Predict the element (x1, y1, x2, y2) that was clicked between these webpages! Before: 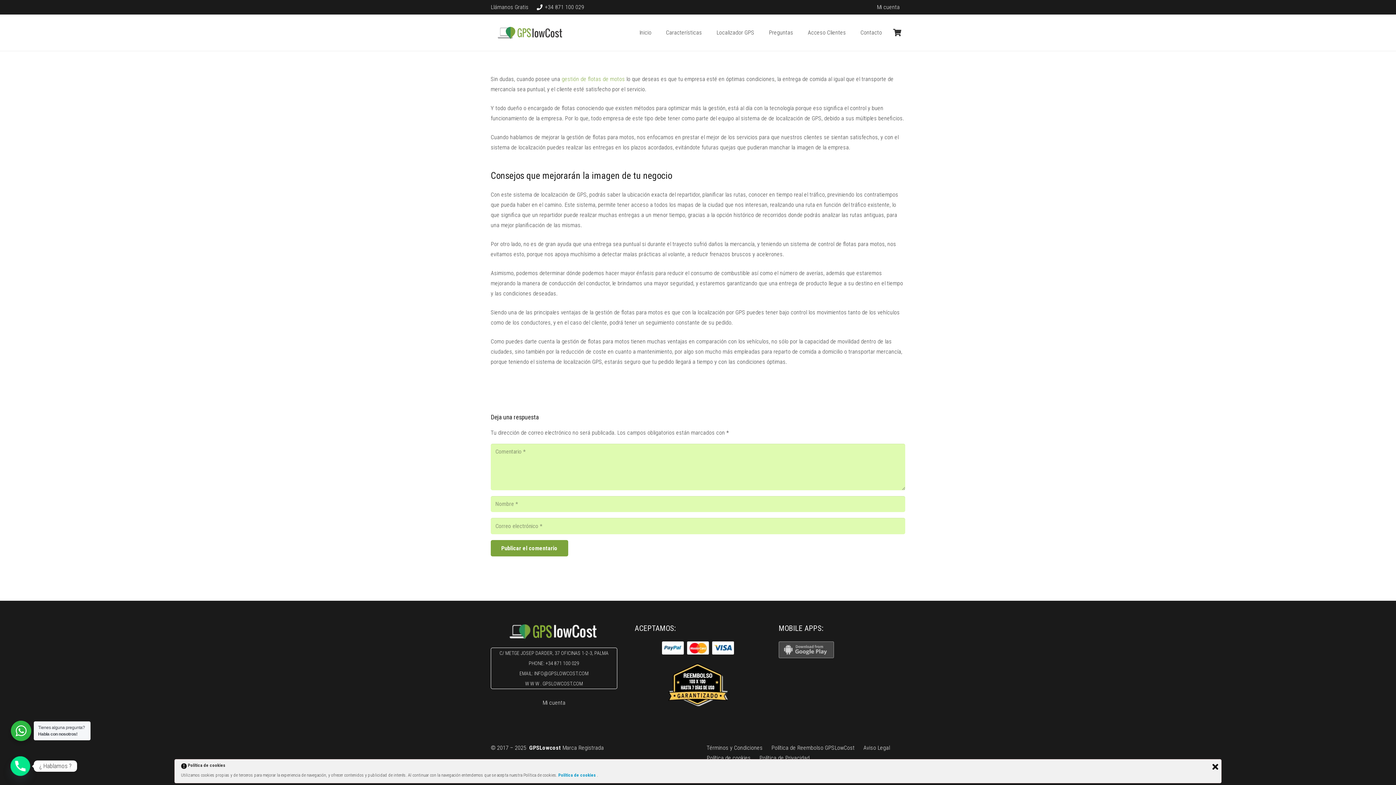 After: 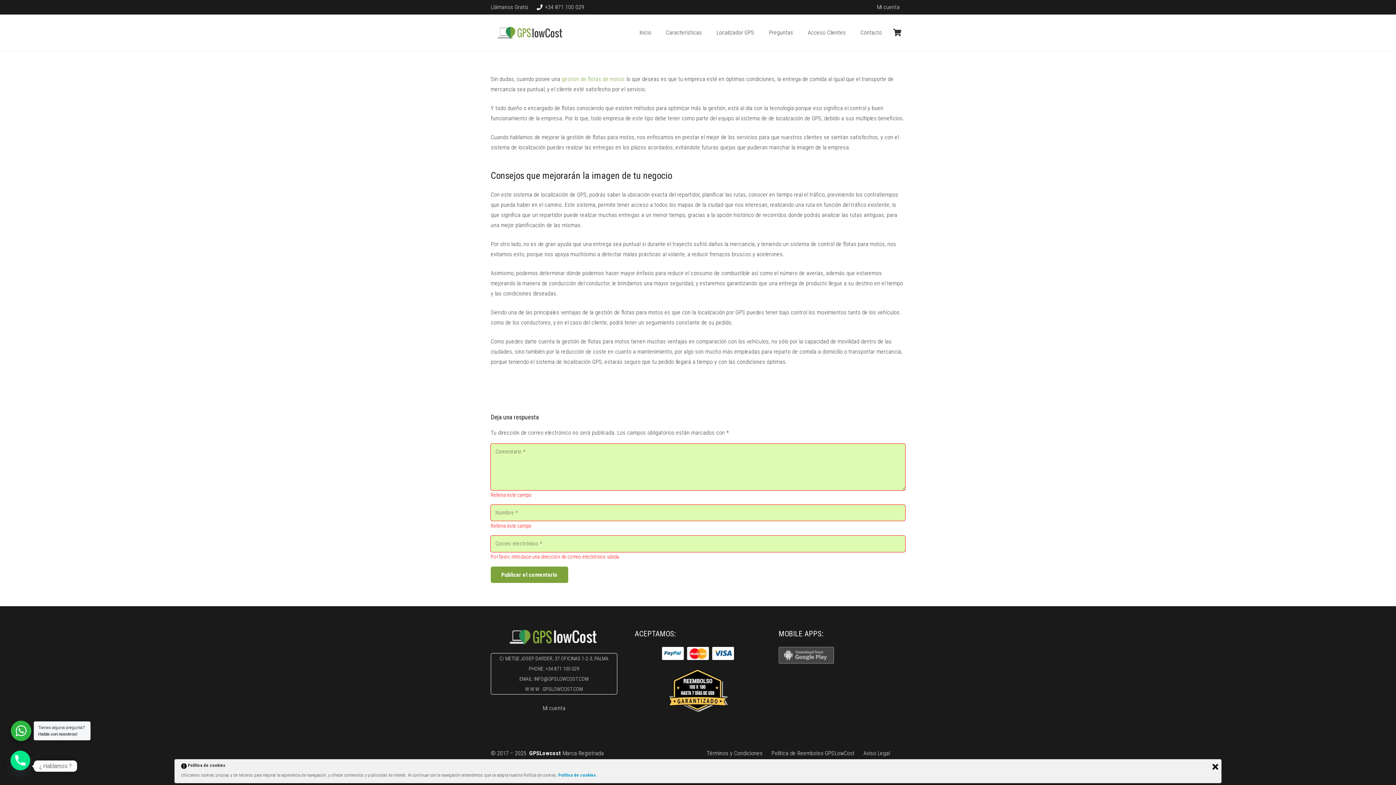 Action: label: Publicar el comentario bbox: (490, 540, 568, 556)